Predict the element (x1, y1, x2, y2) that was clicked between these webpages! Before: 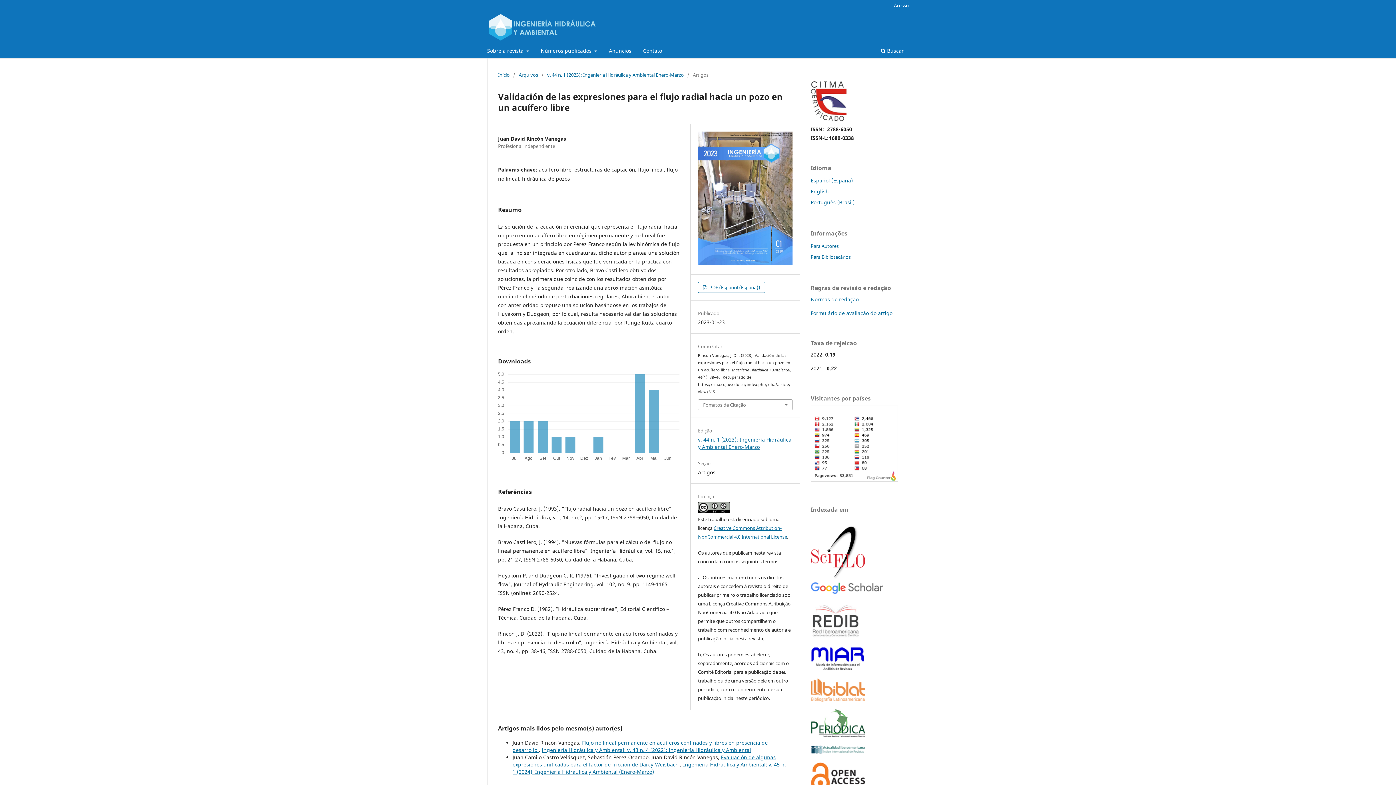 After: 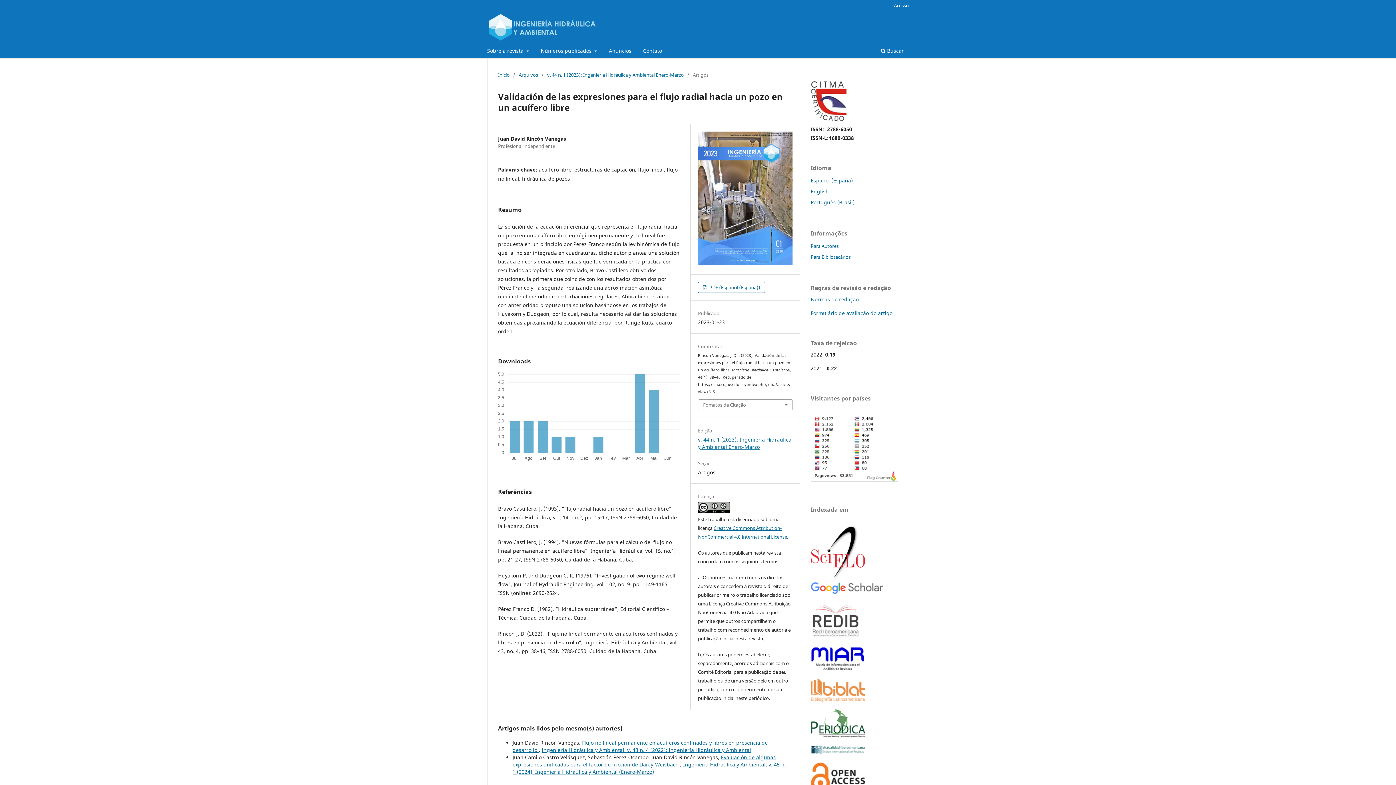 Action: bbox: (810, 632, 860, 639)